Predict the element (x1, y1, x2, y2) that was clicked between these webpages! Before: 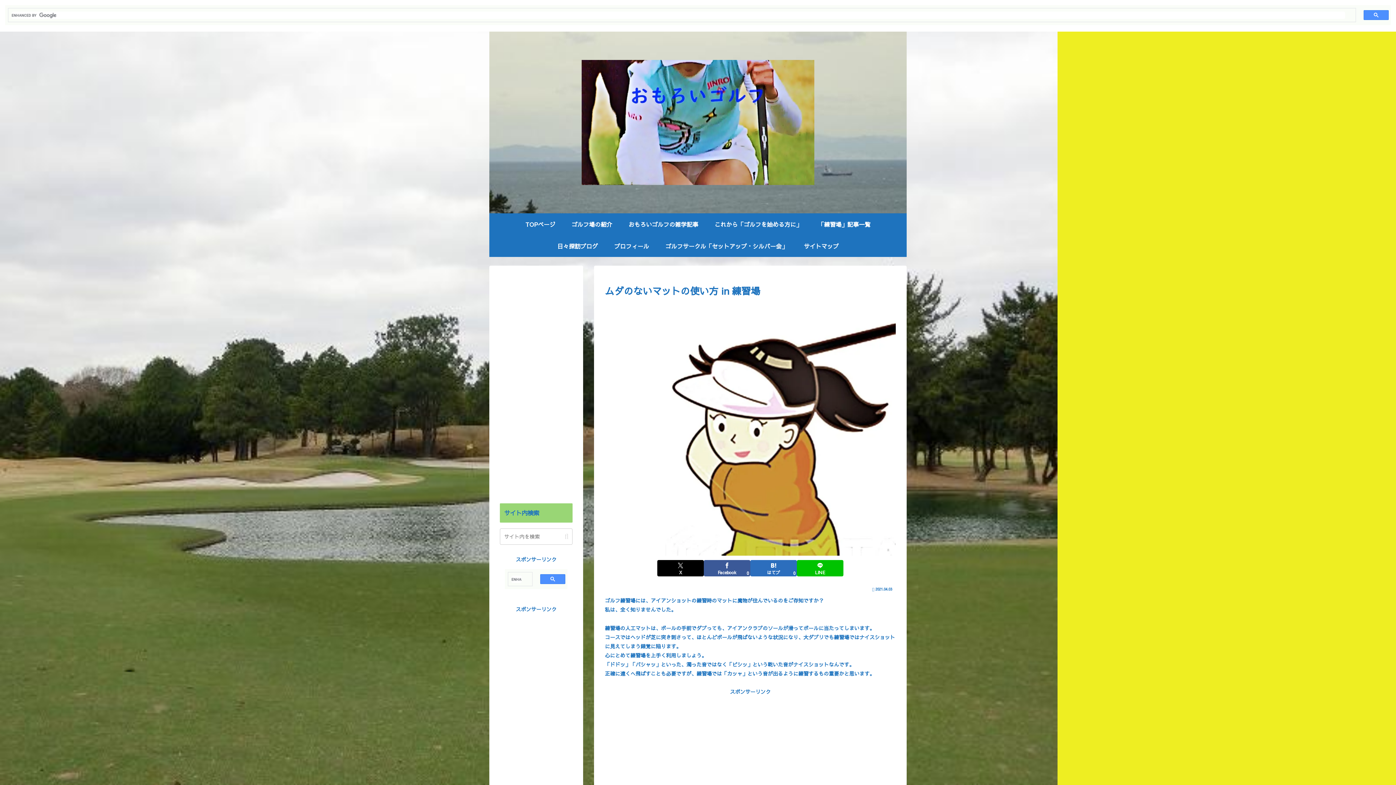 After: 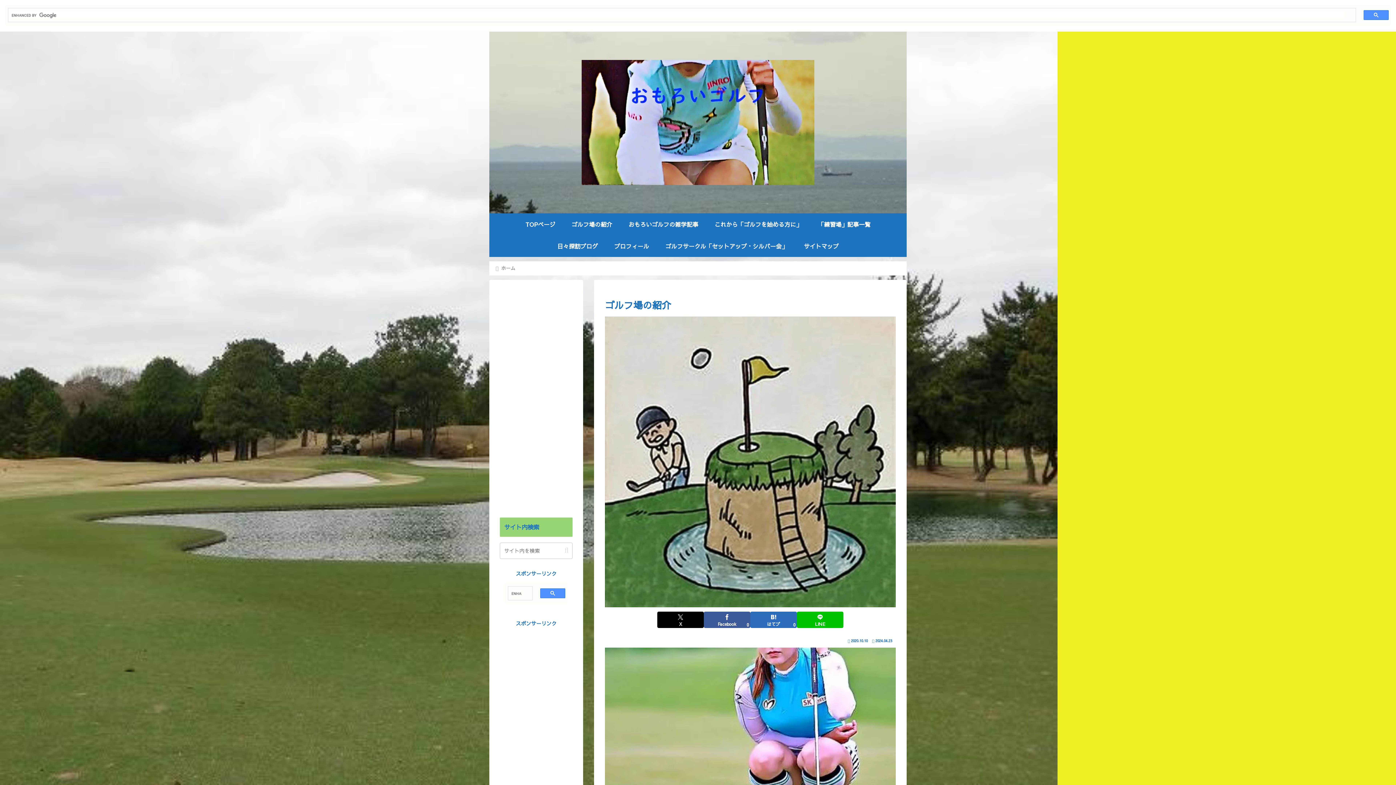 Action: bbox: (563, 213, 620, 235) label: ゴルフ場の紹介